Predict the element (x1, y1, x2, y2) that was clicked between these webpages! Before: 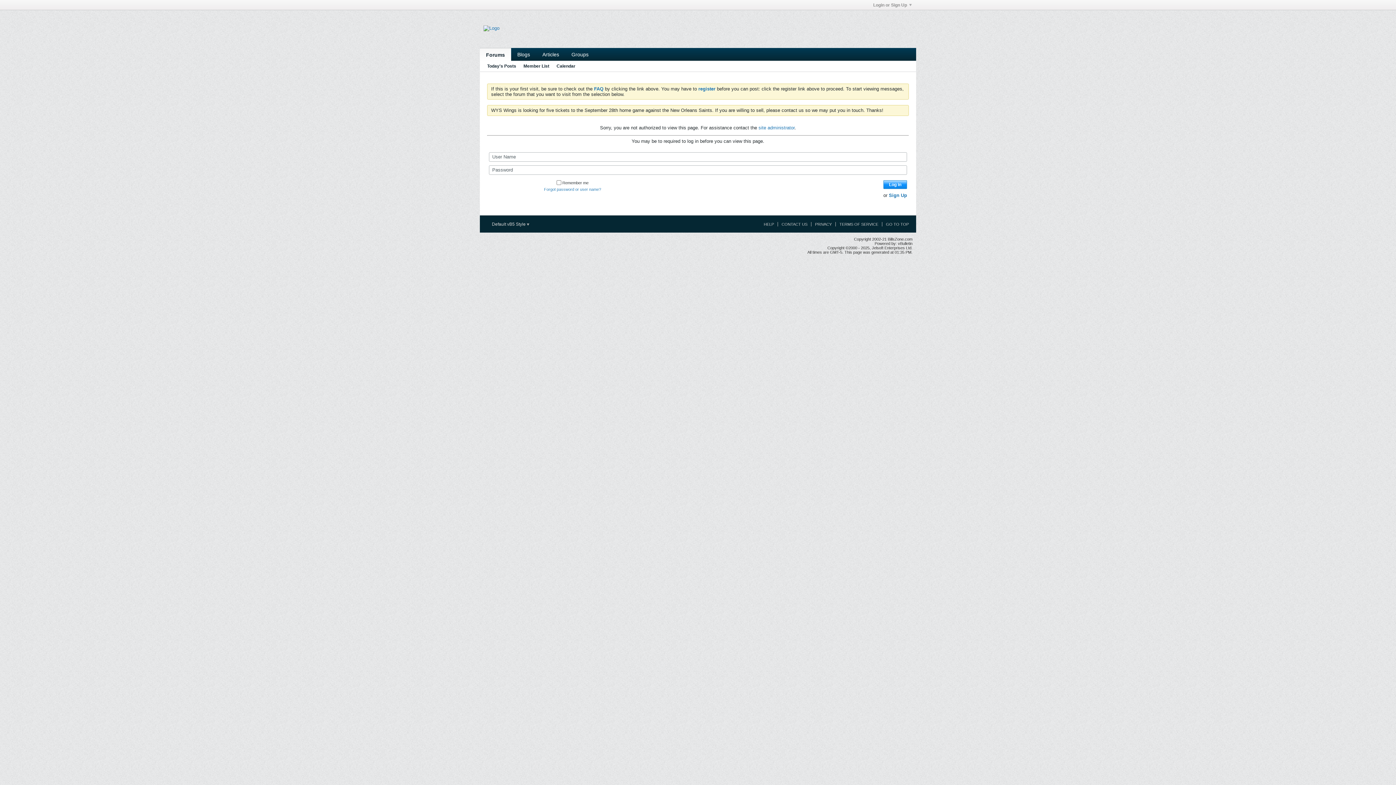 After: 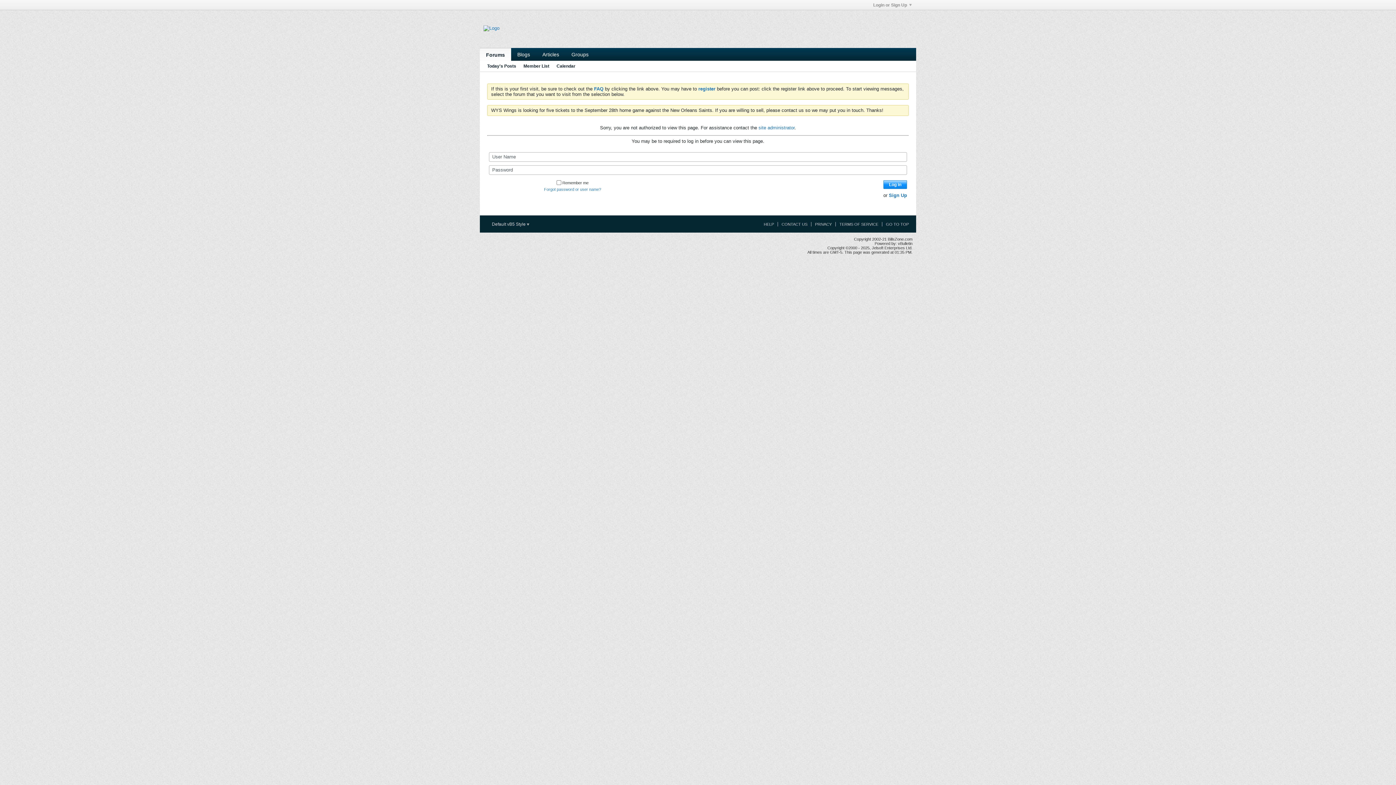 Action: label: Forums bbox: (480, 48, 511, 61)